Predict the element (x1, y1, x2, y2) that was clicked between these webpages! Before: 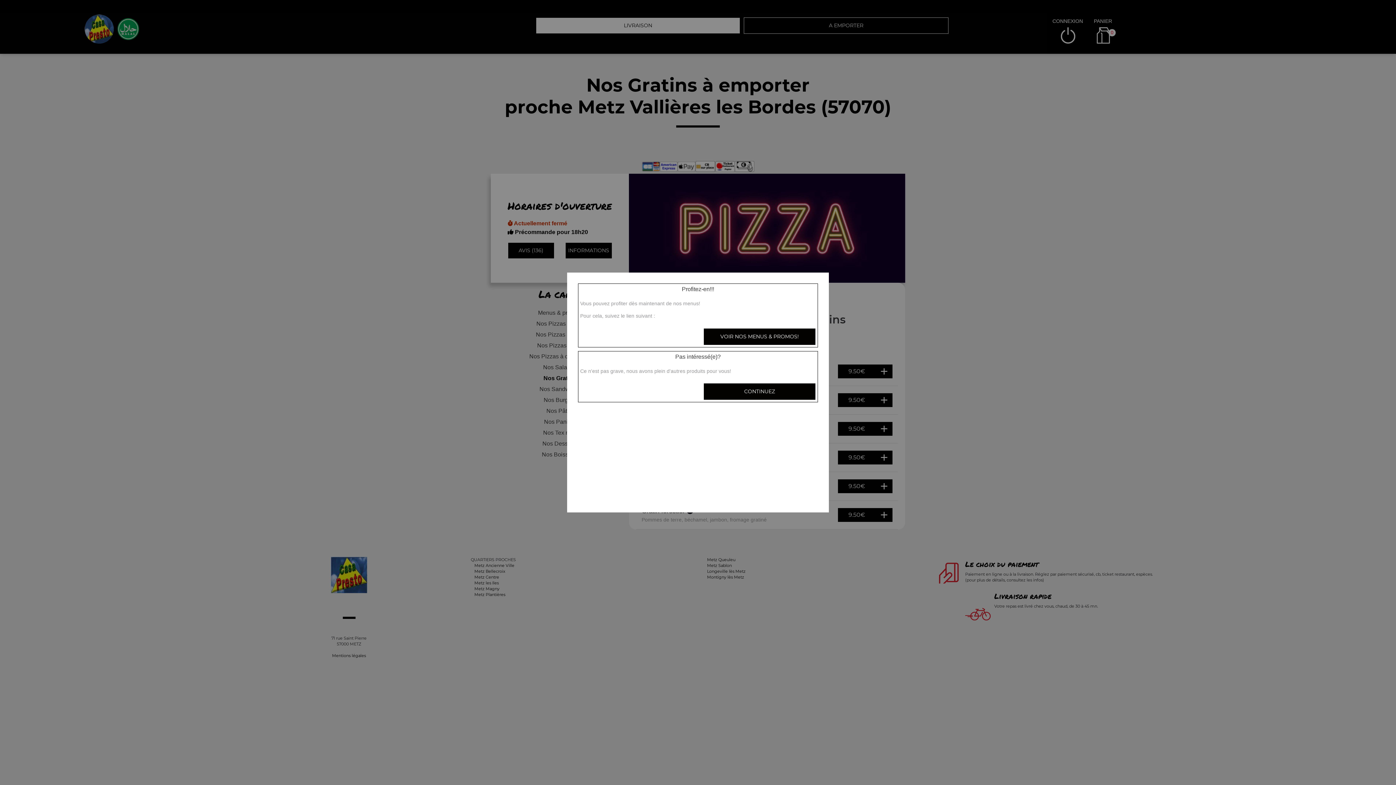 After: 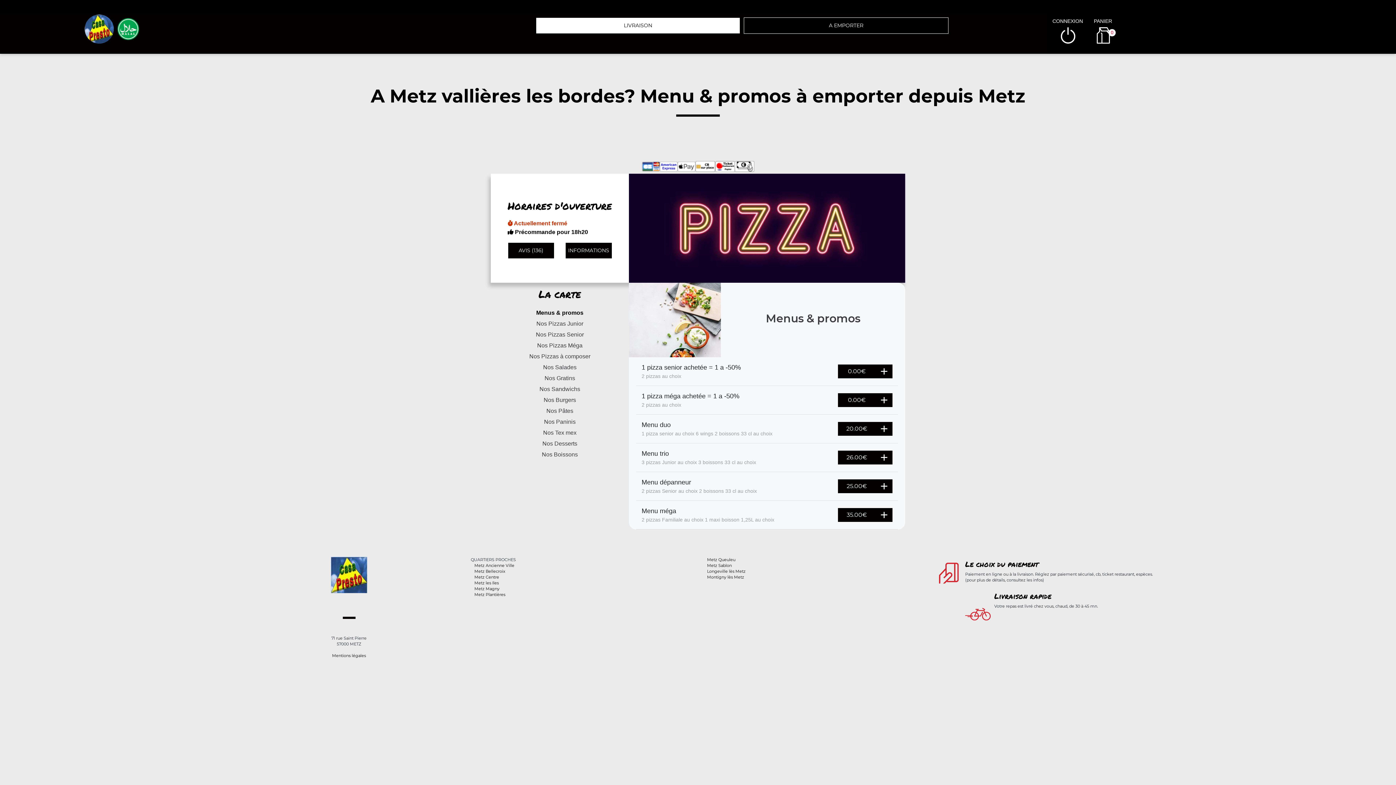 Action: bbox: (703, 328, 816, 345) label: VOIR NOS MENUS & PROMOS!